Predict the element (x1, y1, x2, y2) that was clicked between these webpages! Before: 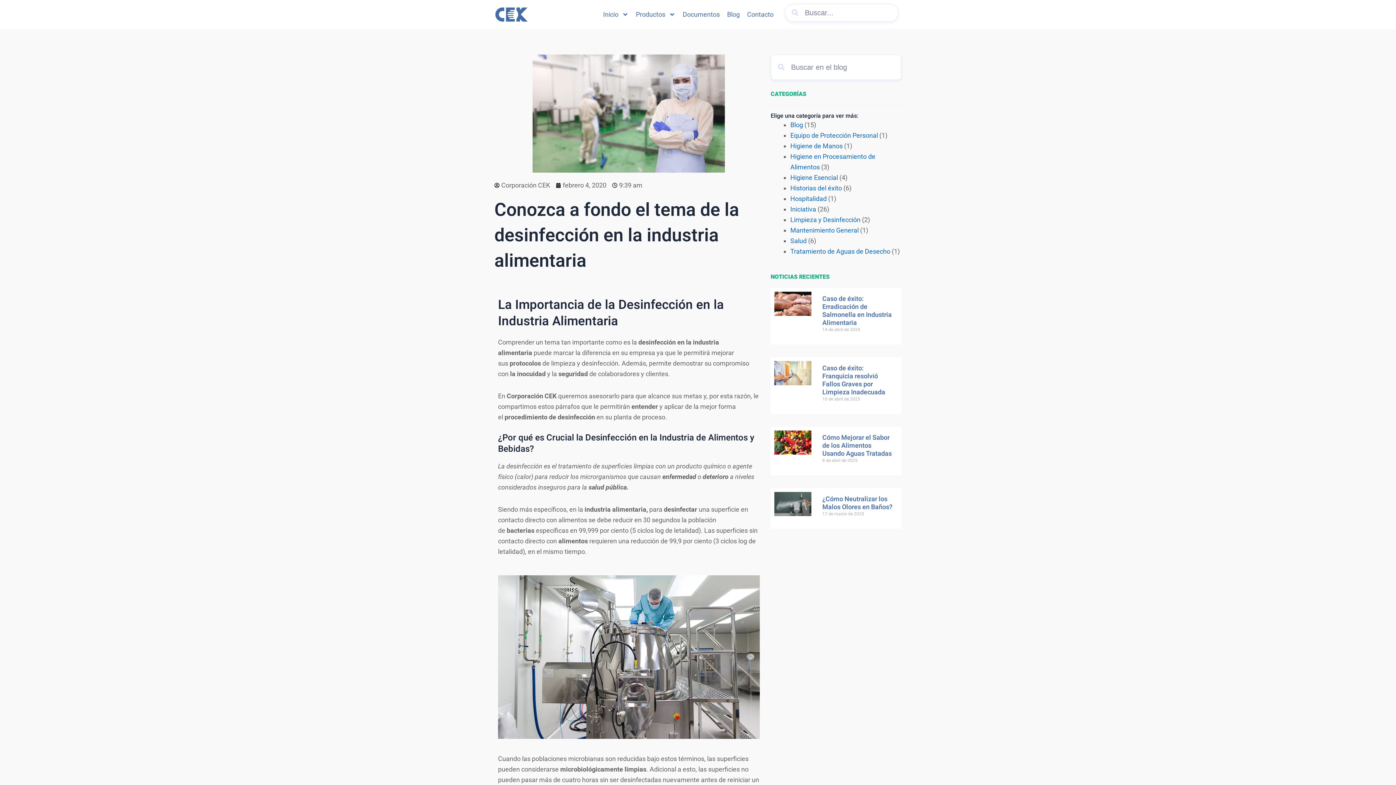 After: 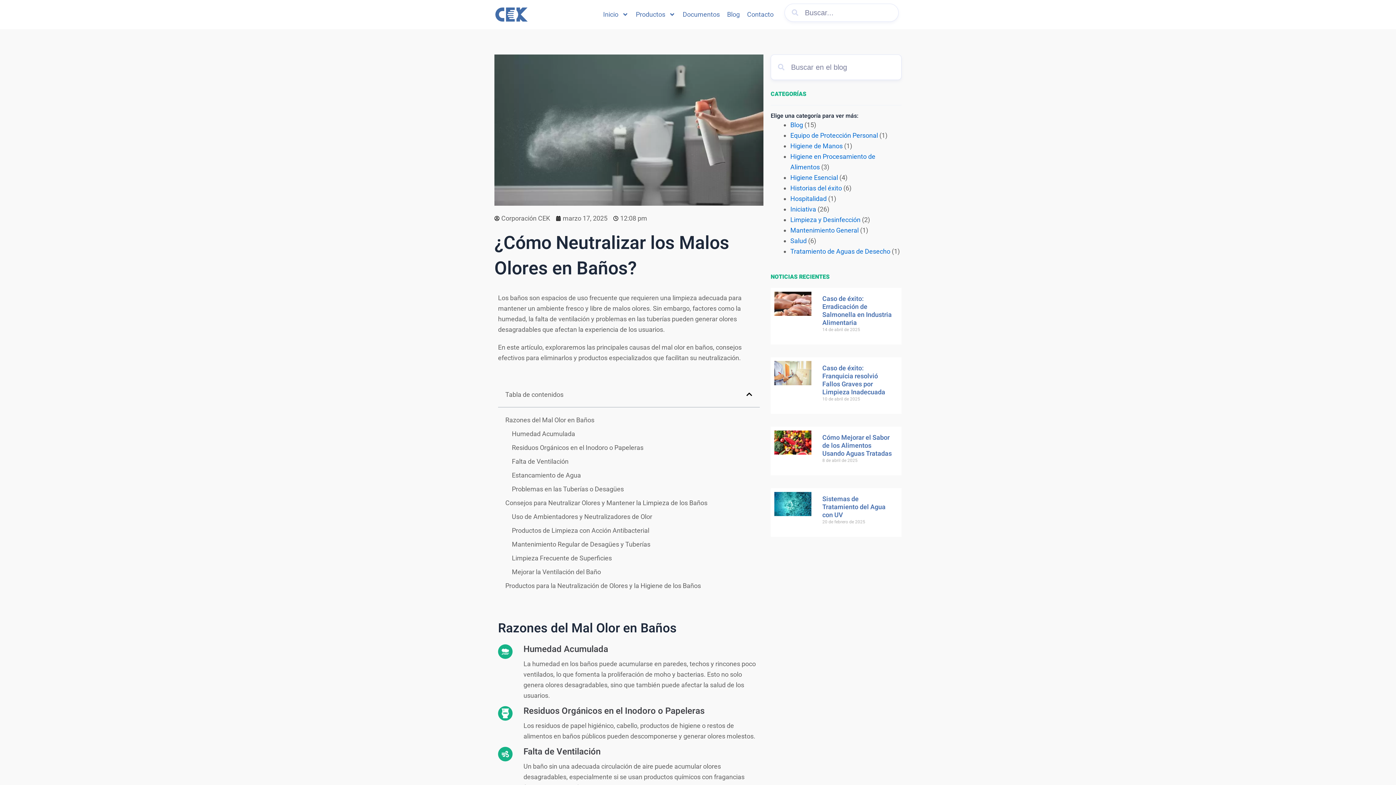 Action: bbox: (822, 494, 892, 512) label: ¿Cómo Neutralizar los Malos Olores en Baños?